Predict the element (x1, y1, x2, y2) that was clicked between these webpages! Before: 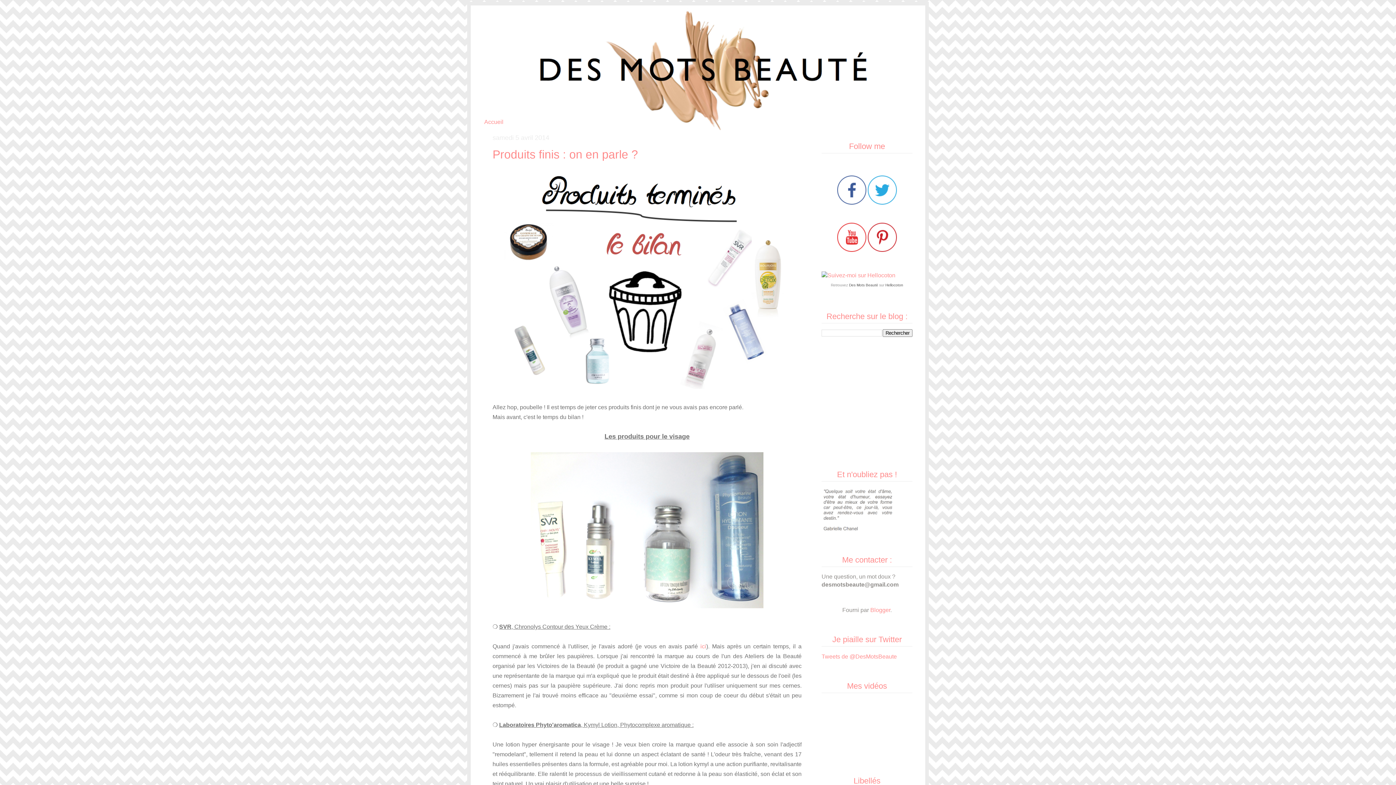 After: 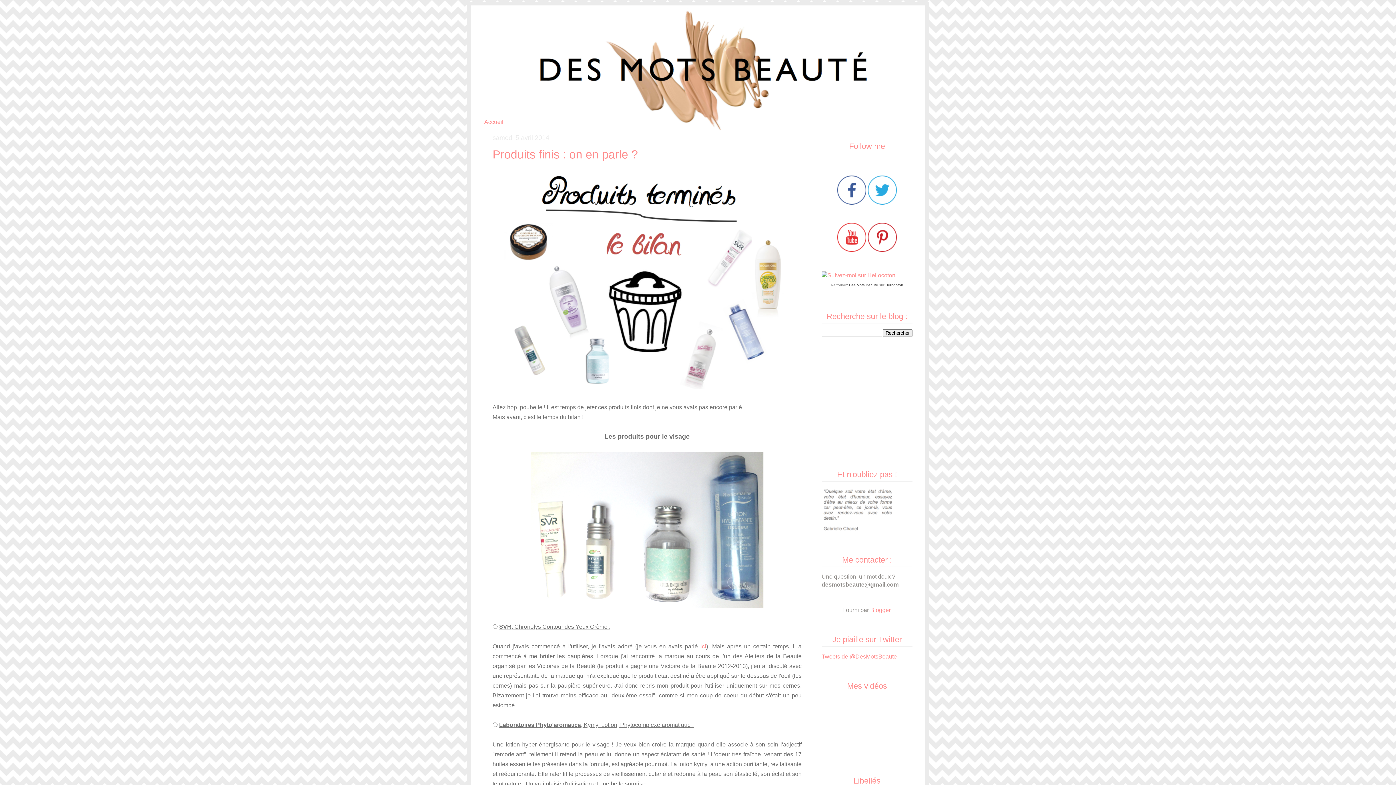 Action: bbox: (868, 199, 897, 205)